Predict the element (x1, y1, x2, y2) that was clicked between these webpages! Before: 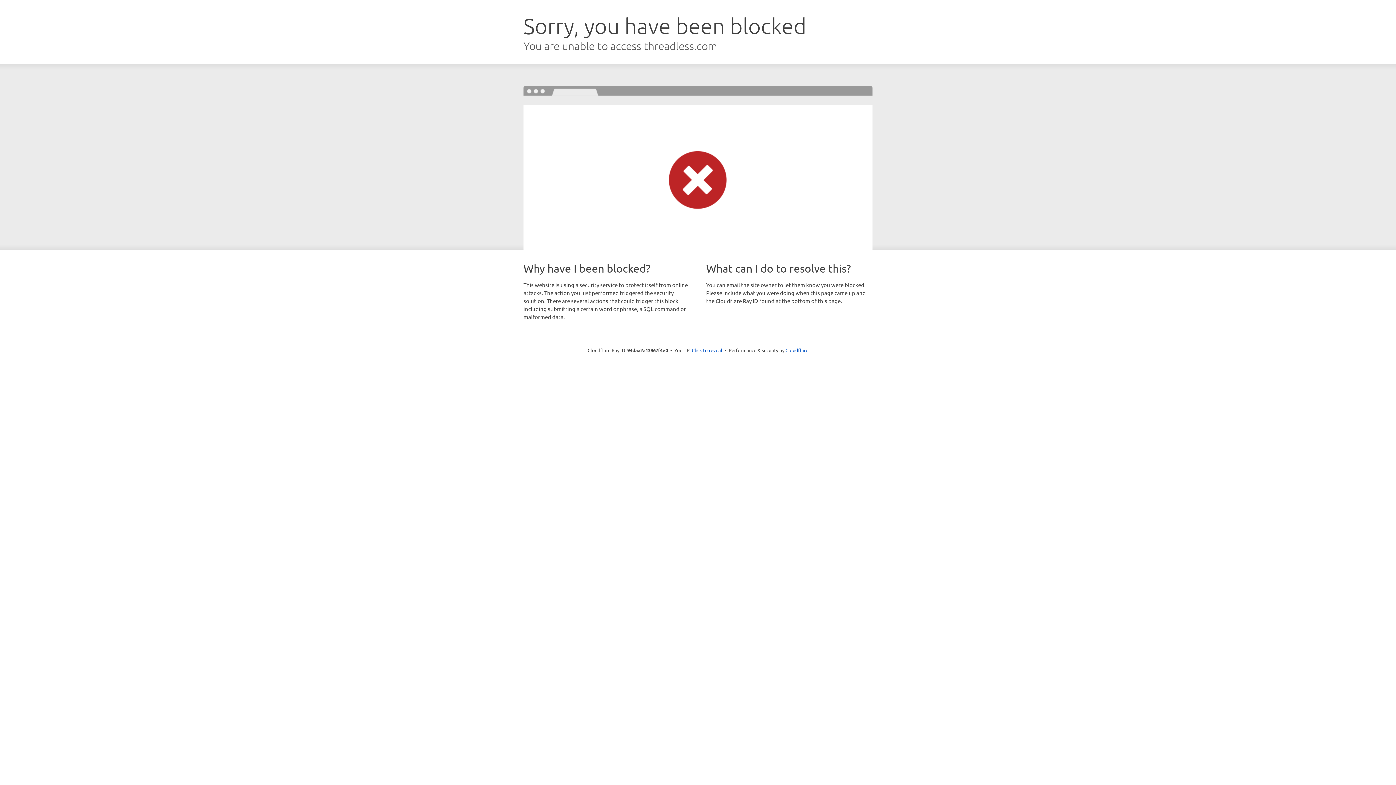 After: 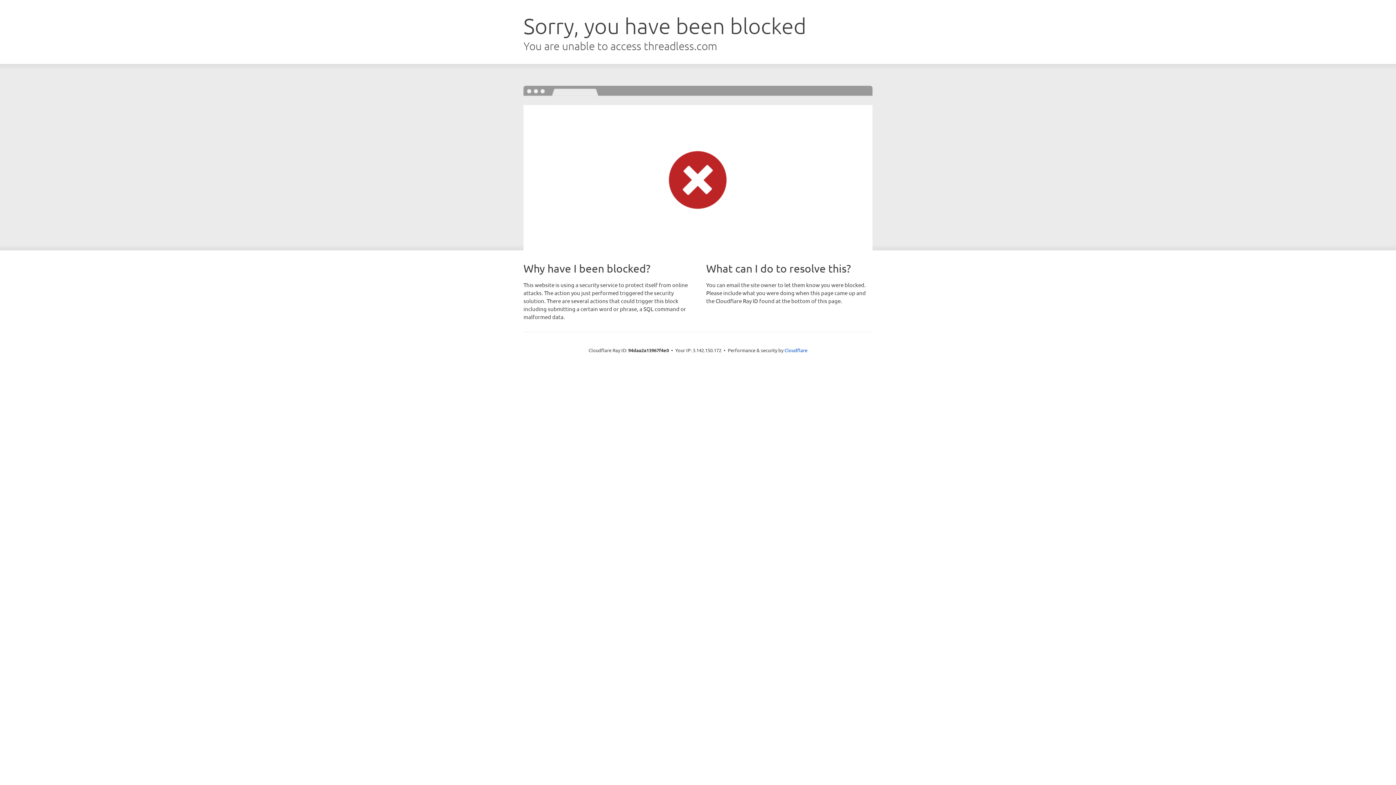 Action: label: Click to reveal bbox: (692, 346, 722, 353)